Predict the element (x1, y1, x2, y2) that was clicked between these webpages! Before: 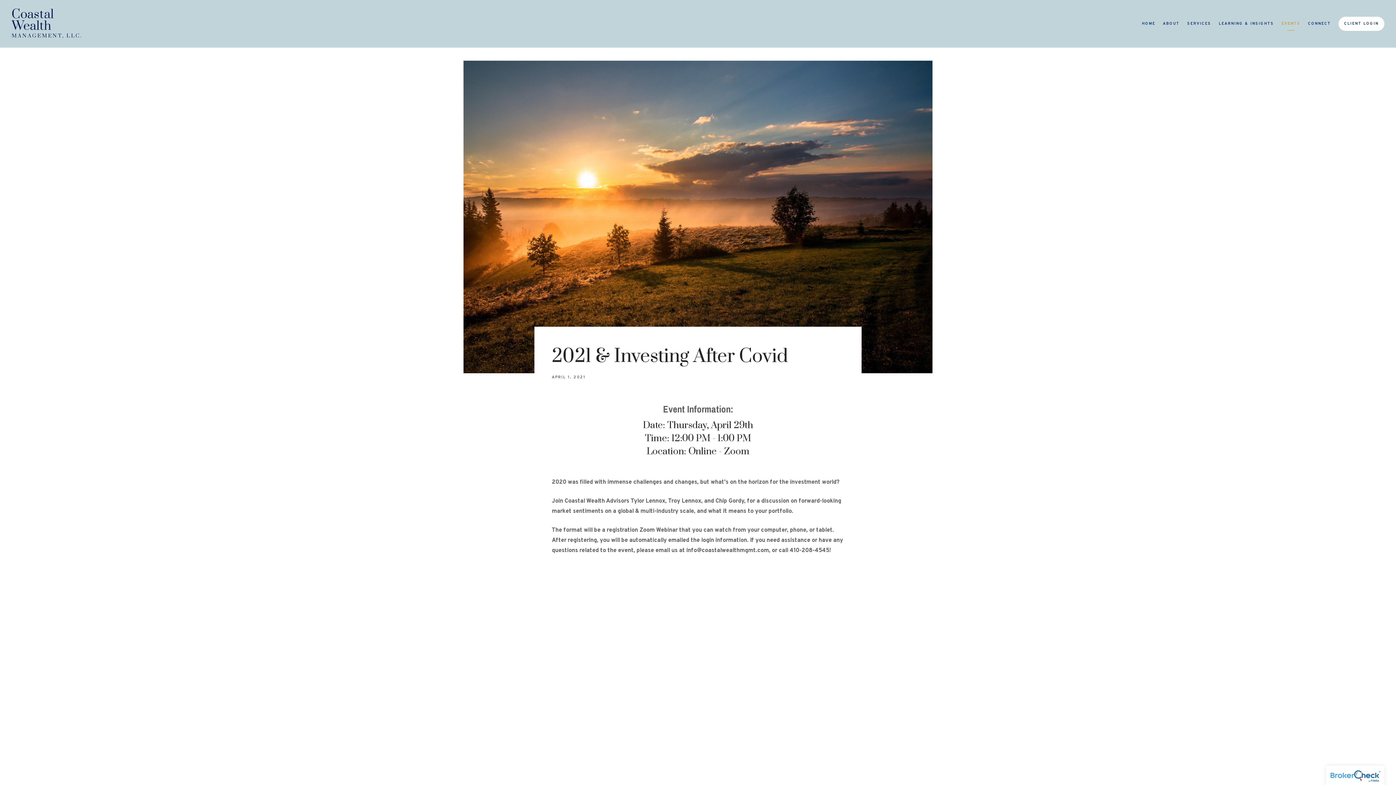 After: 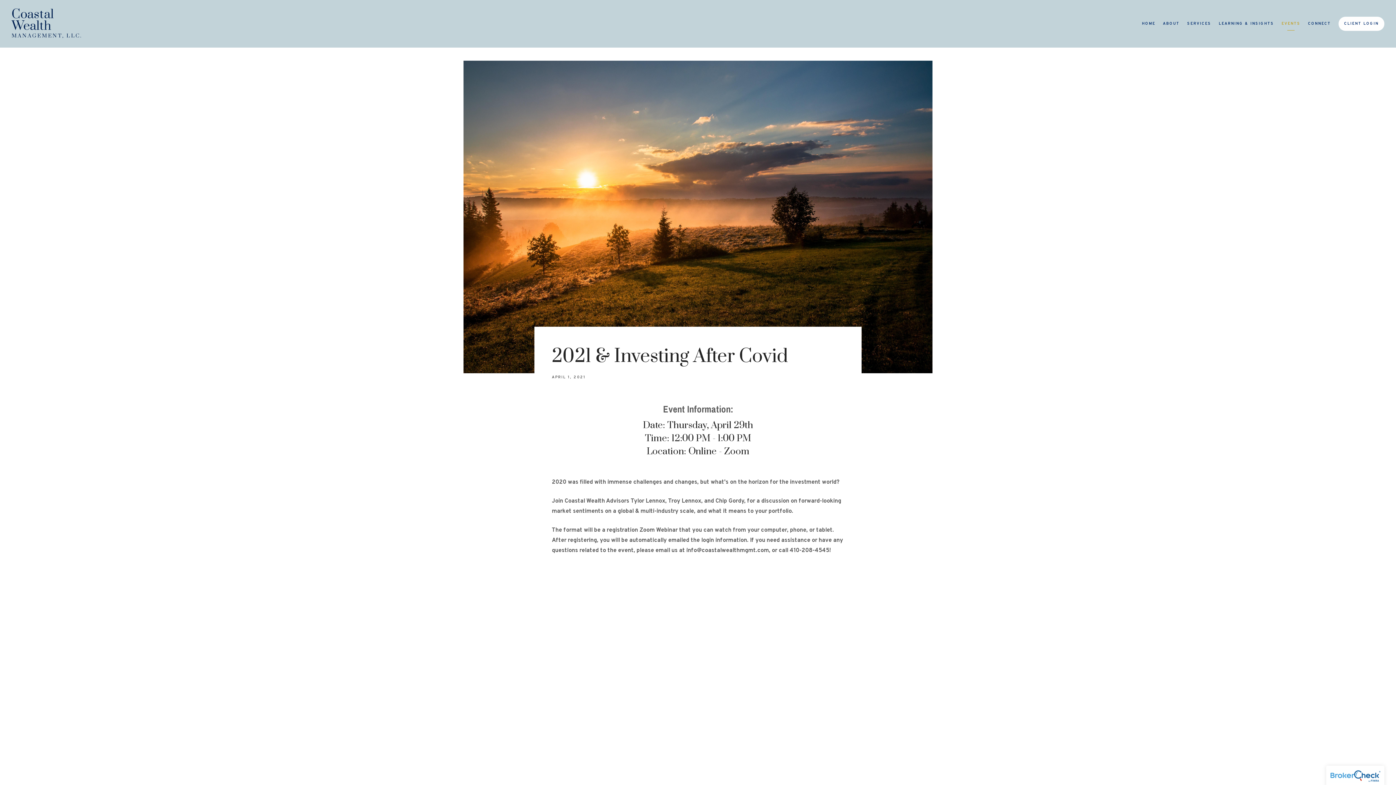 Action: bbox: (1326, 766, 1384, 785)